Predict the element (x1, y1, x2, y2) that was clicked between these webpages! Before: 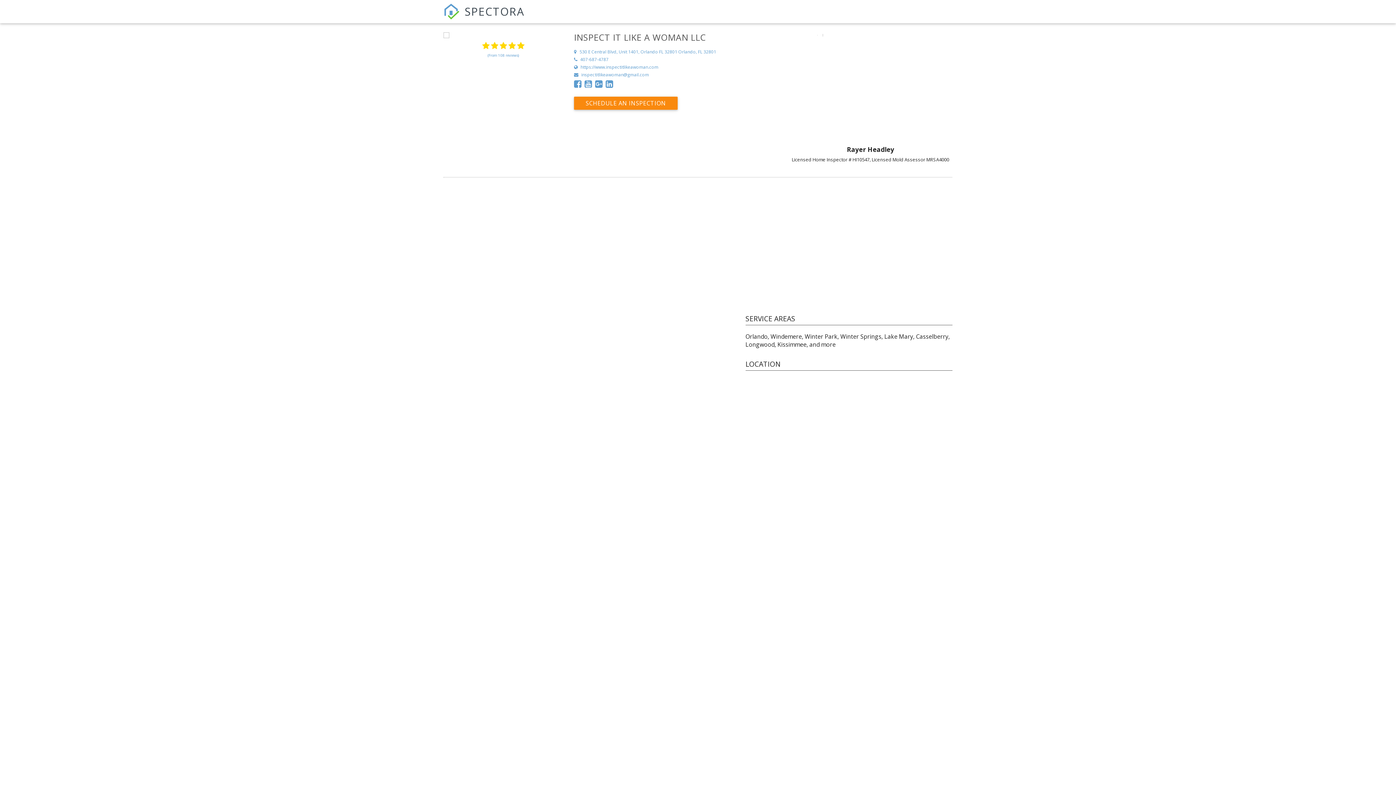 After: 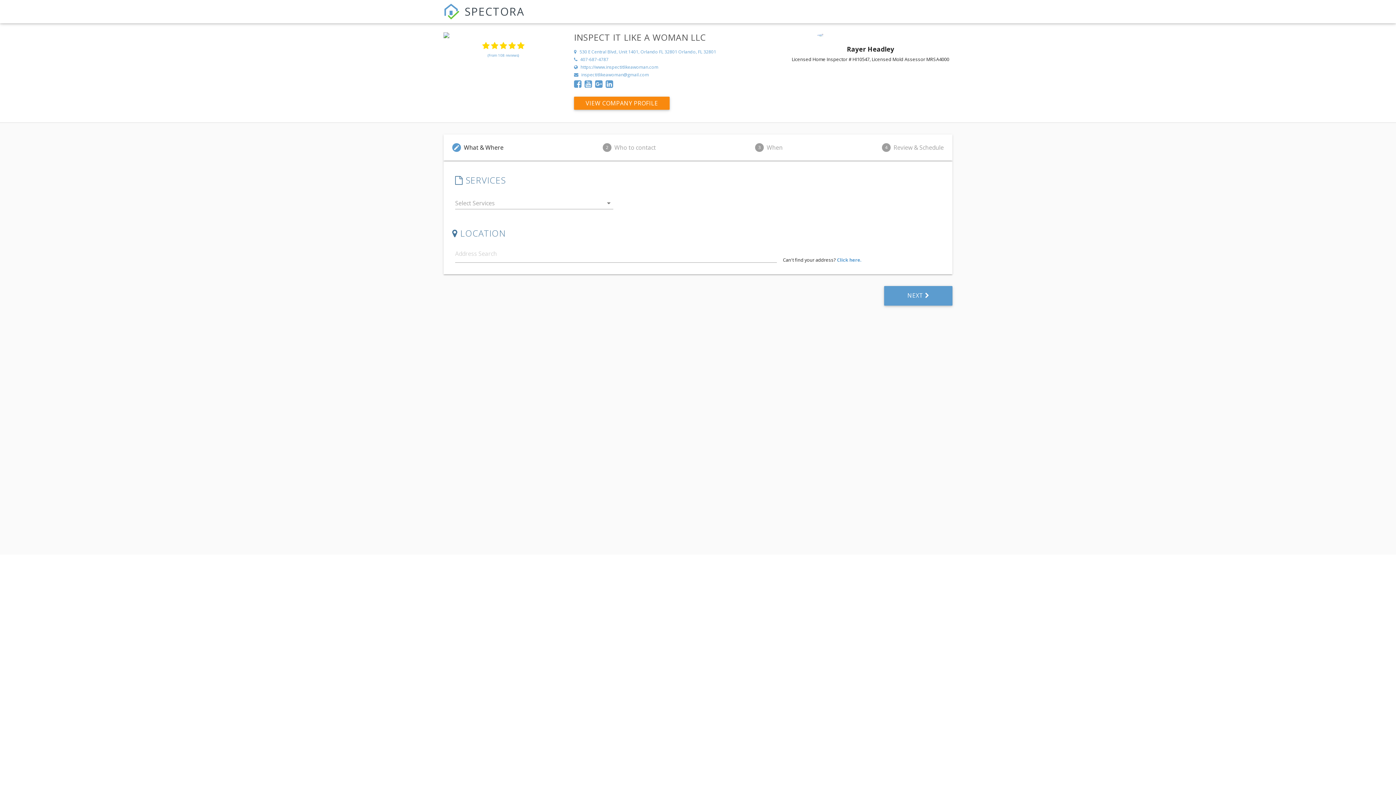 Action: label: SCHEDULE AN INSPECTION bbox: (574, 101, 677, 109)